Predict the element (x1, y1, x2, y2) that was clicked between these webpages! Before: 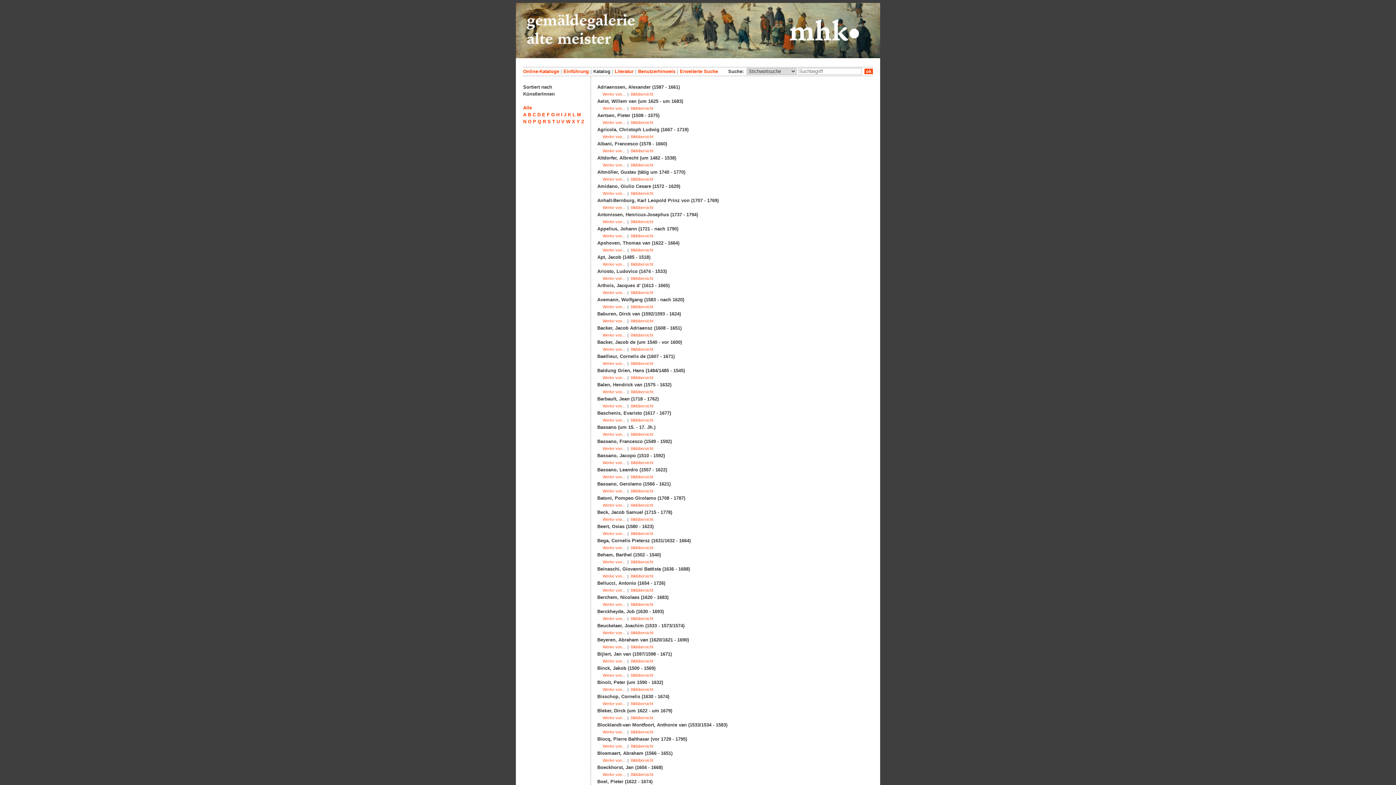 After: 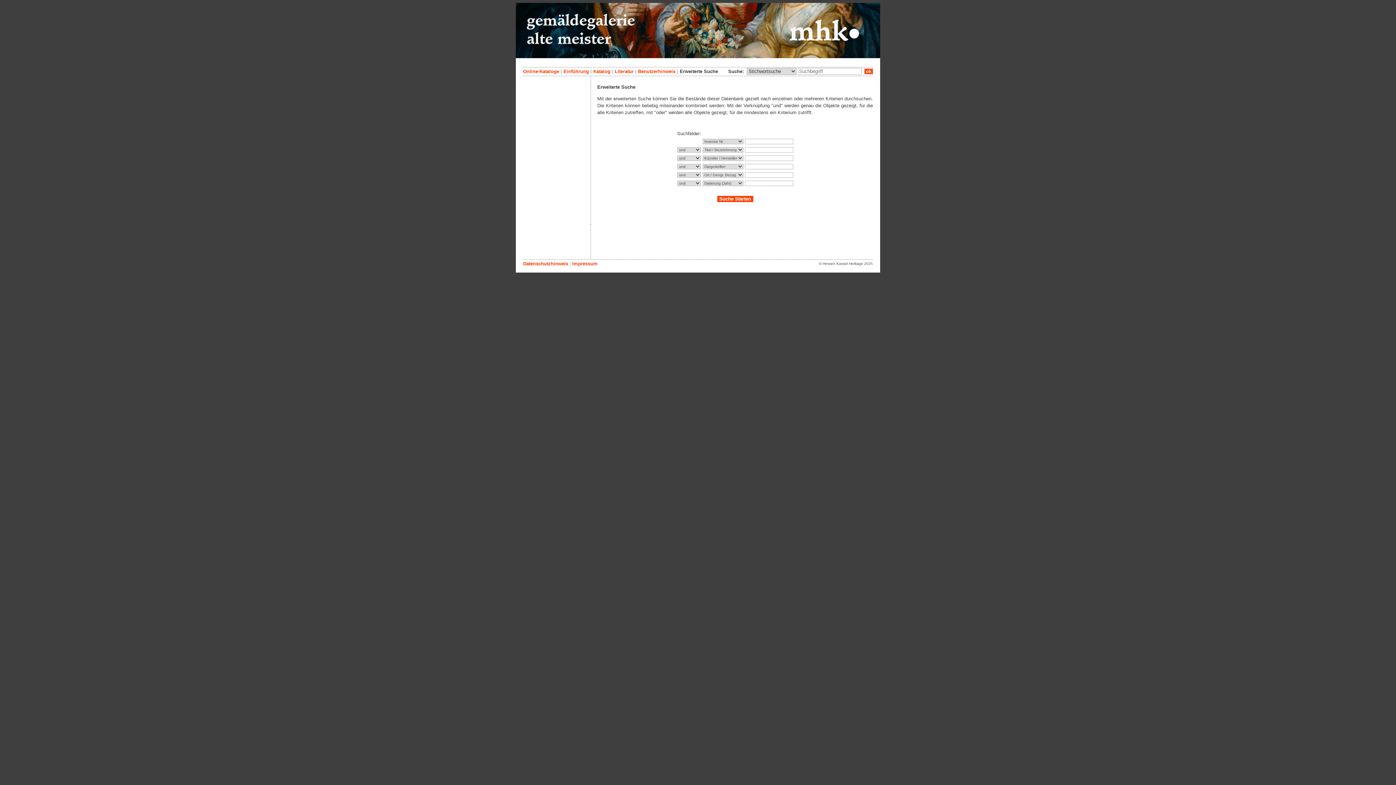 Action: bbox: (680, 68, 718, 74) label: Erweiterte Suche